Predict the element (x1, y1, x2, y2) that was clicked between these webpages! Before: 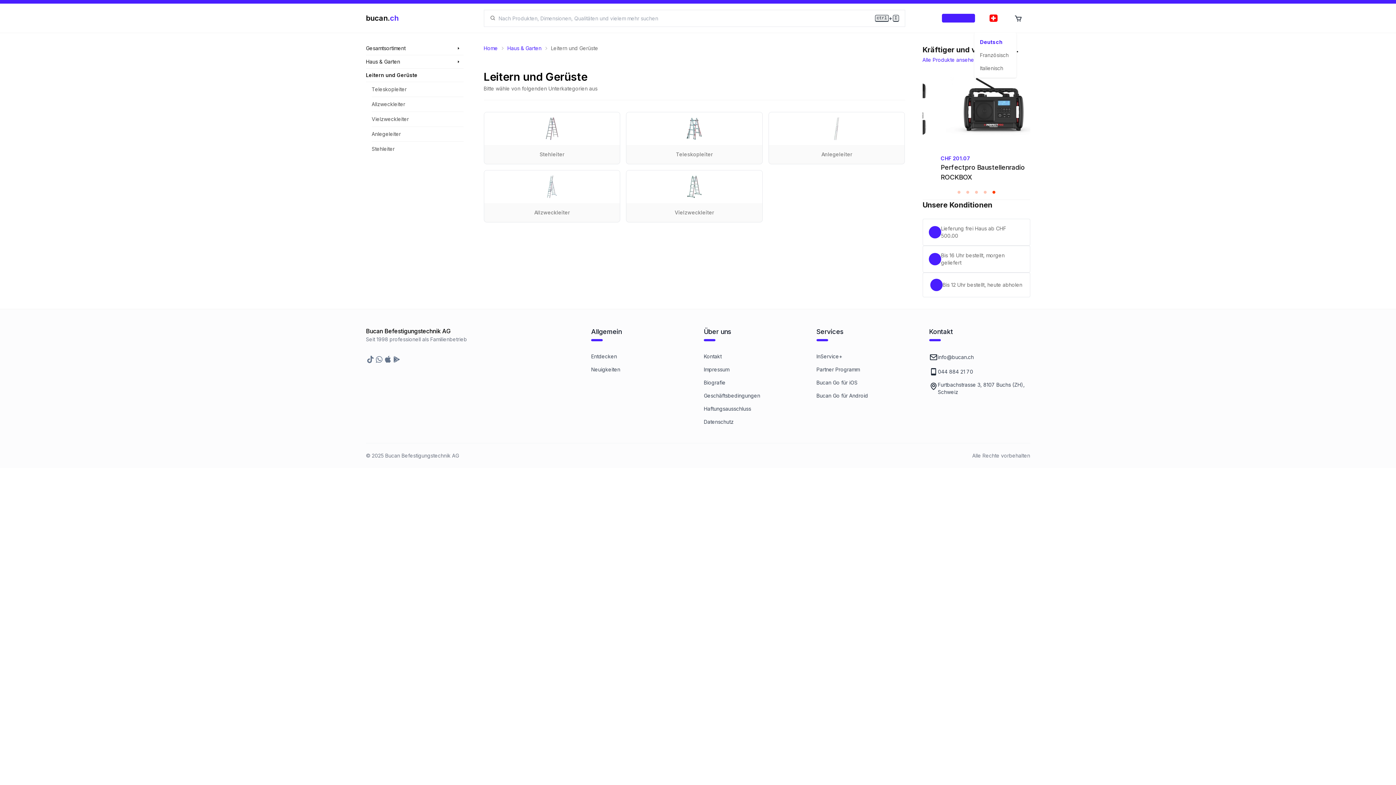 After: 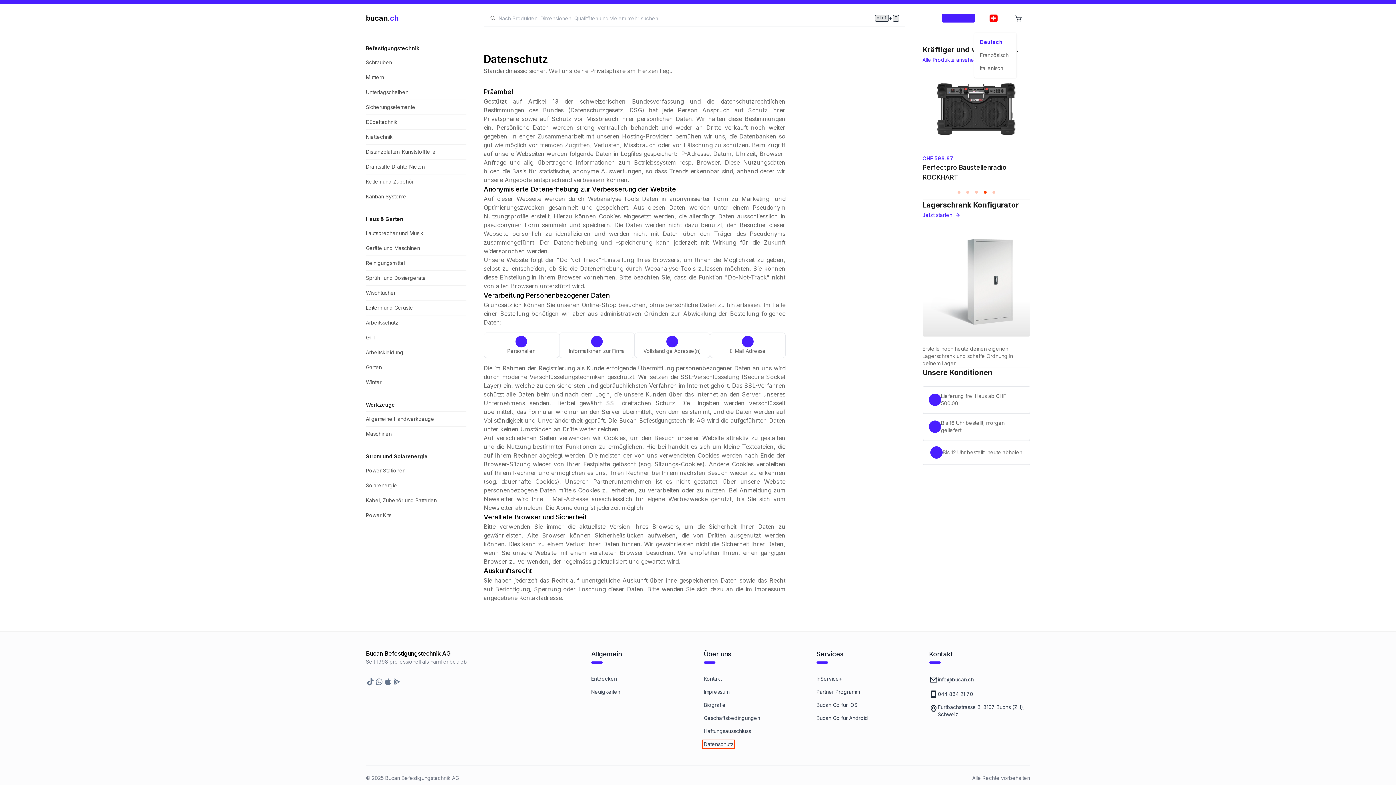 Action: label: Datenschutz bbox: (703, 418, 733, 425)